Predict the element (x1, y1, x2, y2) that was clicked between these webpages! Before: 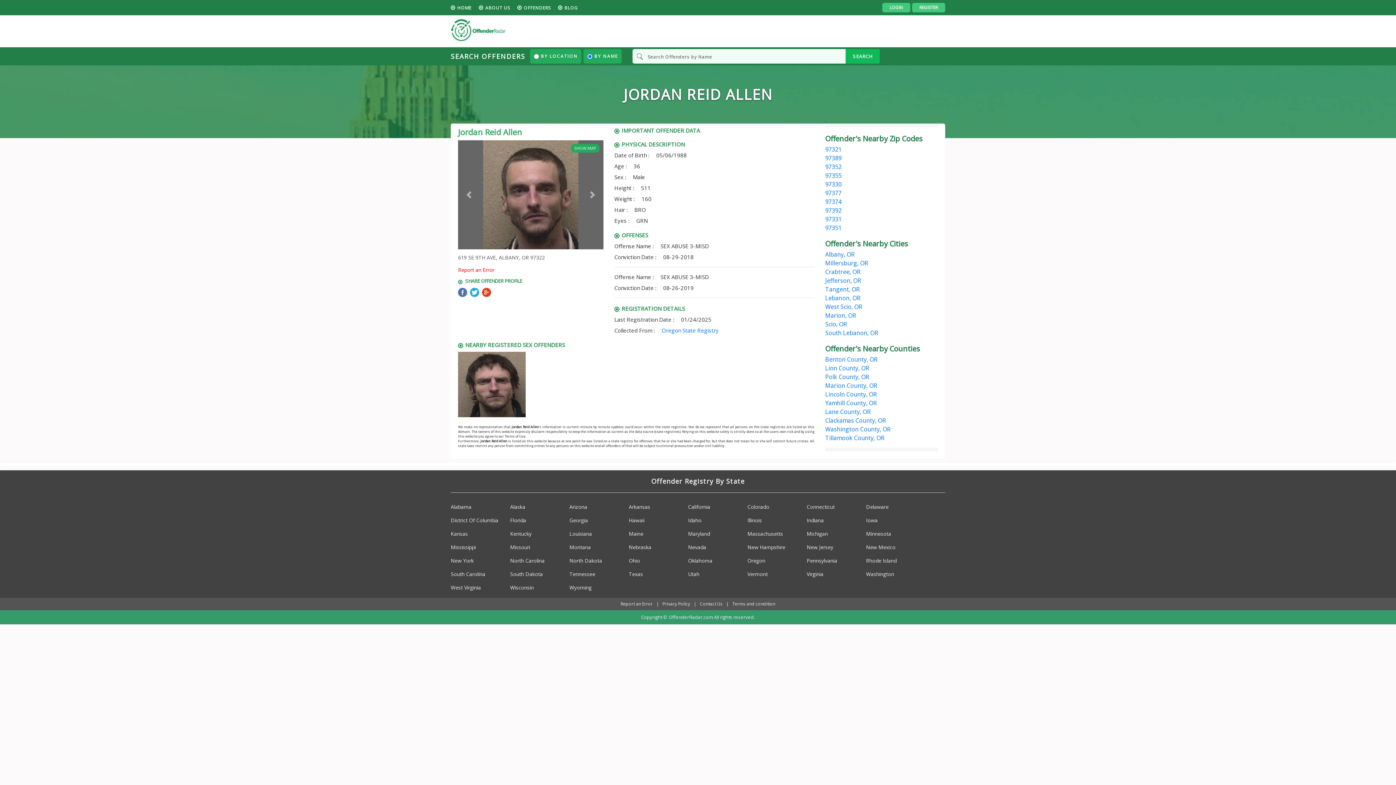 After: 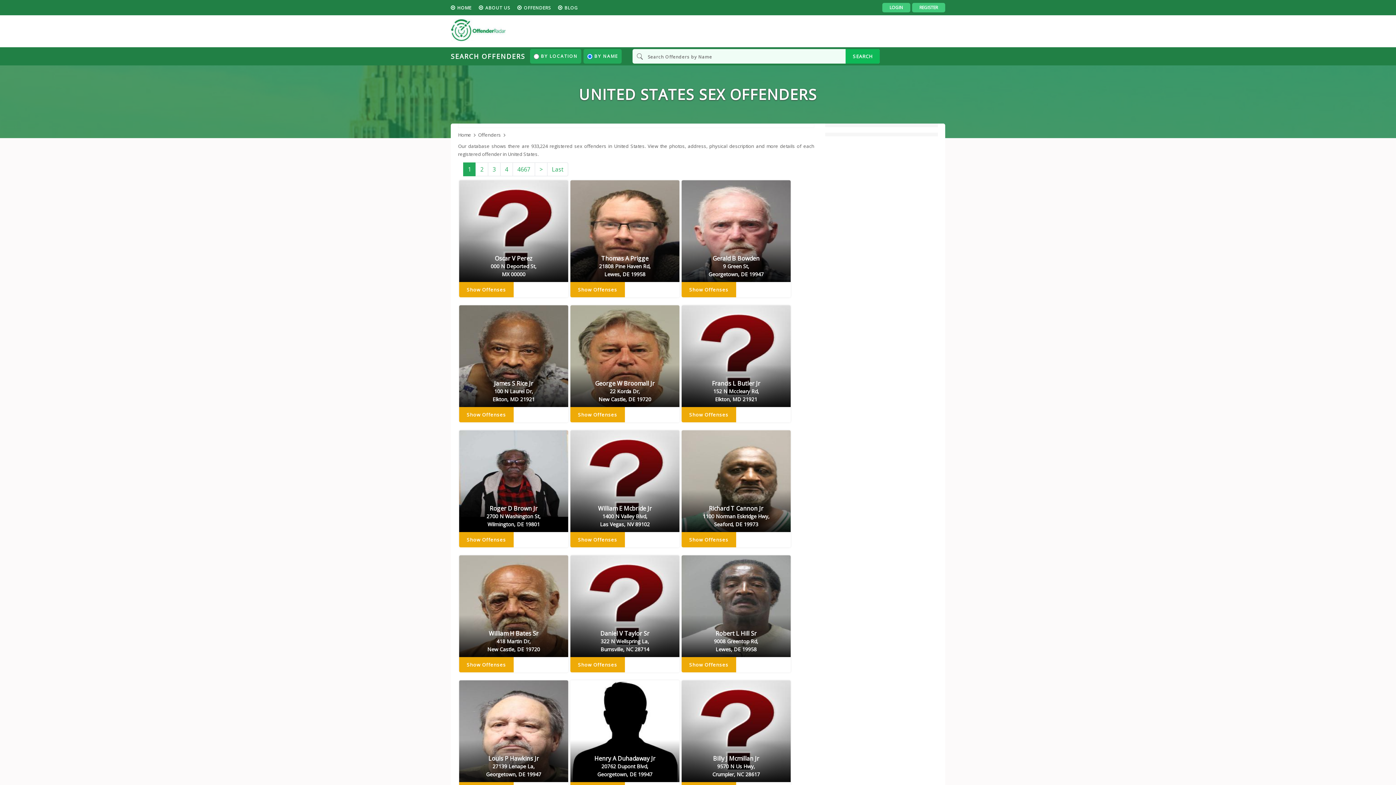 Action: bbox: (524, 4, 550, 10) label: OFFENDERS